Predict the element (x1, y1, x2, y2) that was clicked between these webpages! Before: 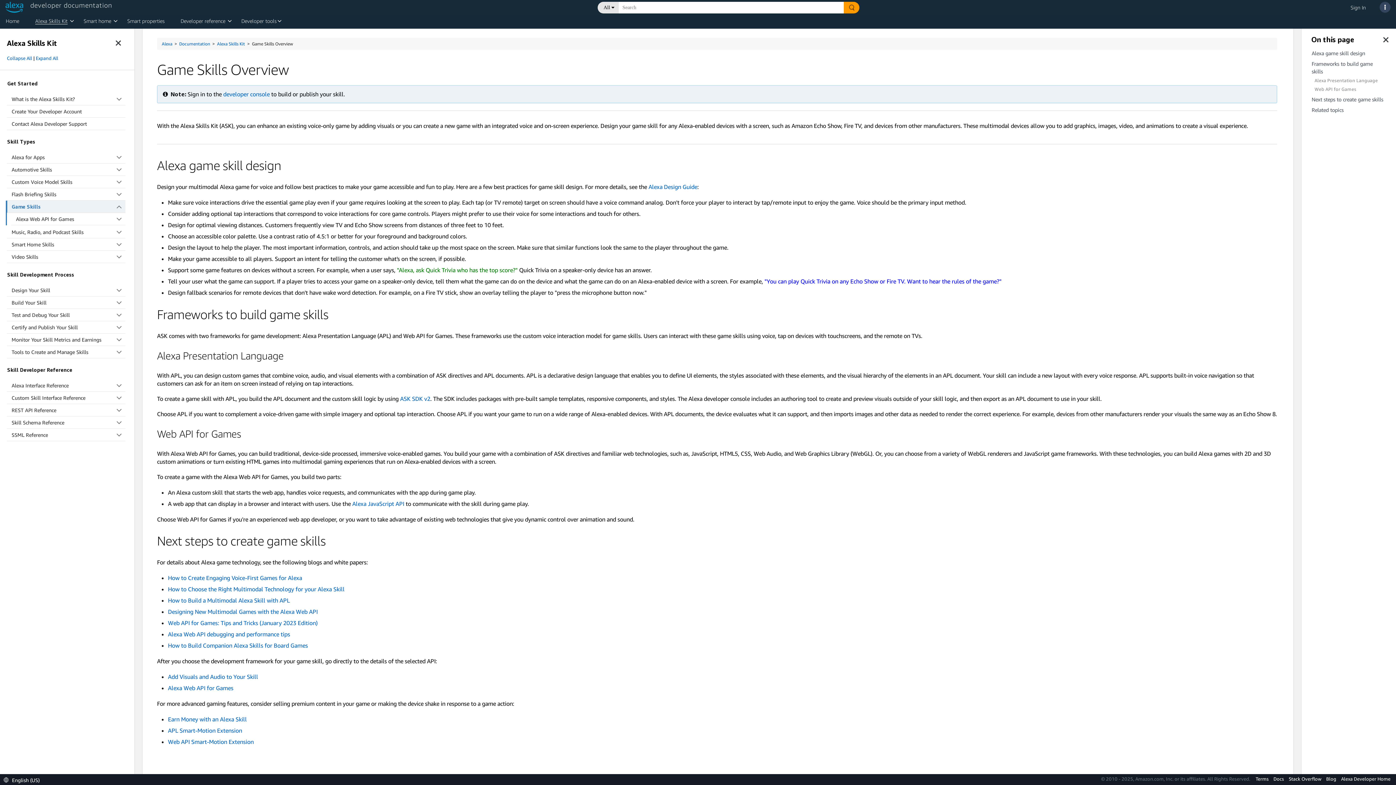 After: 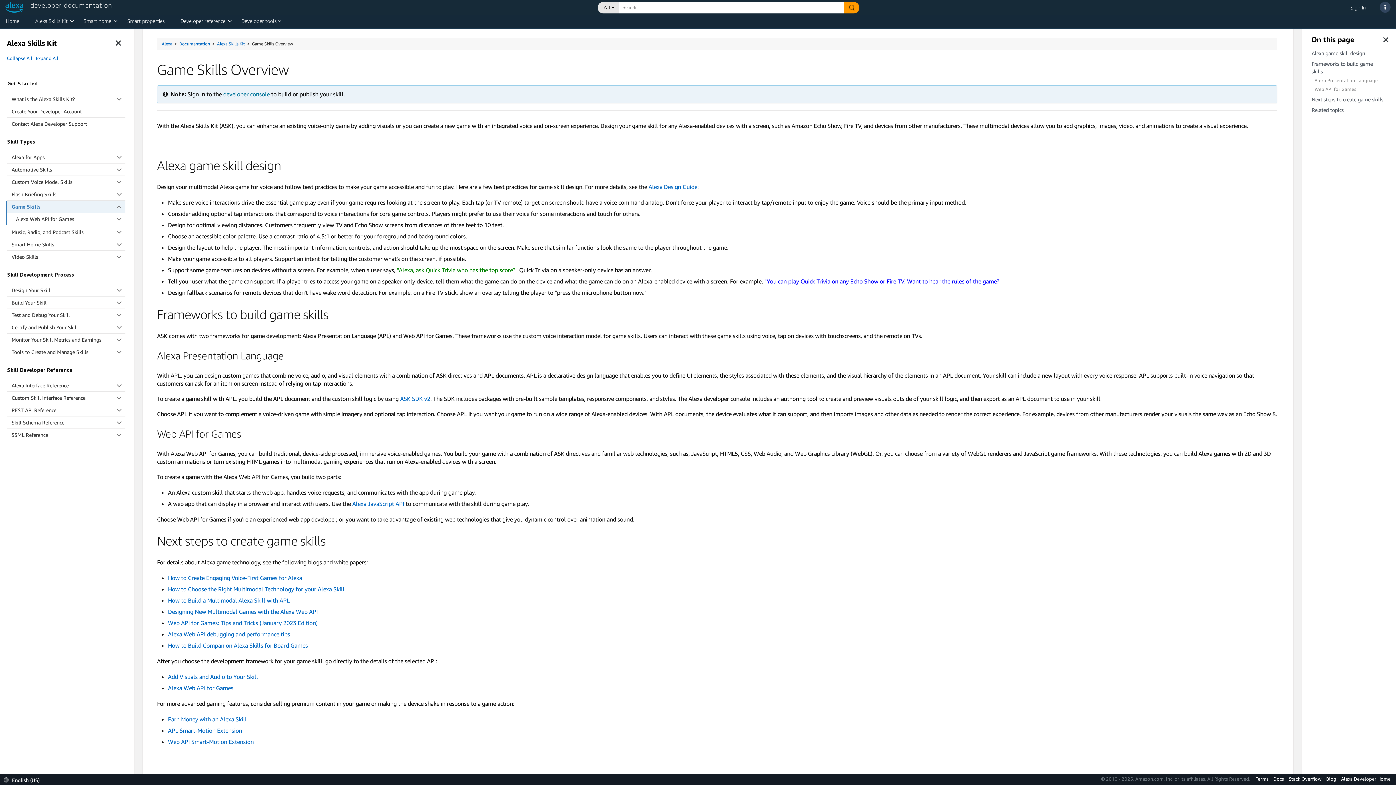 Action: label: developer console bbox: (223, 90, 269, 97)